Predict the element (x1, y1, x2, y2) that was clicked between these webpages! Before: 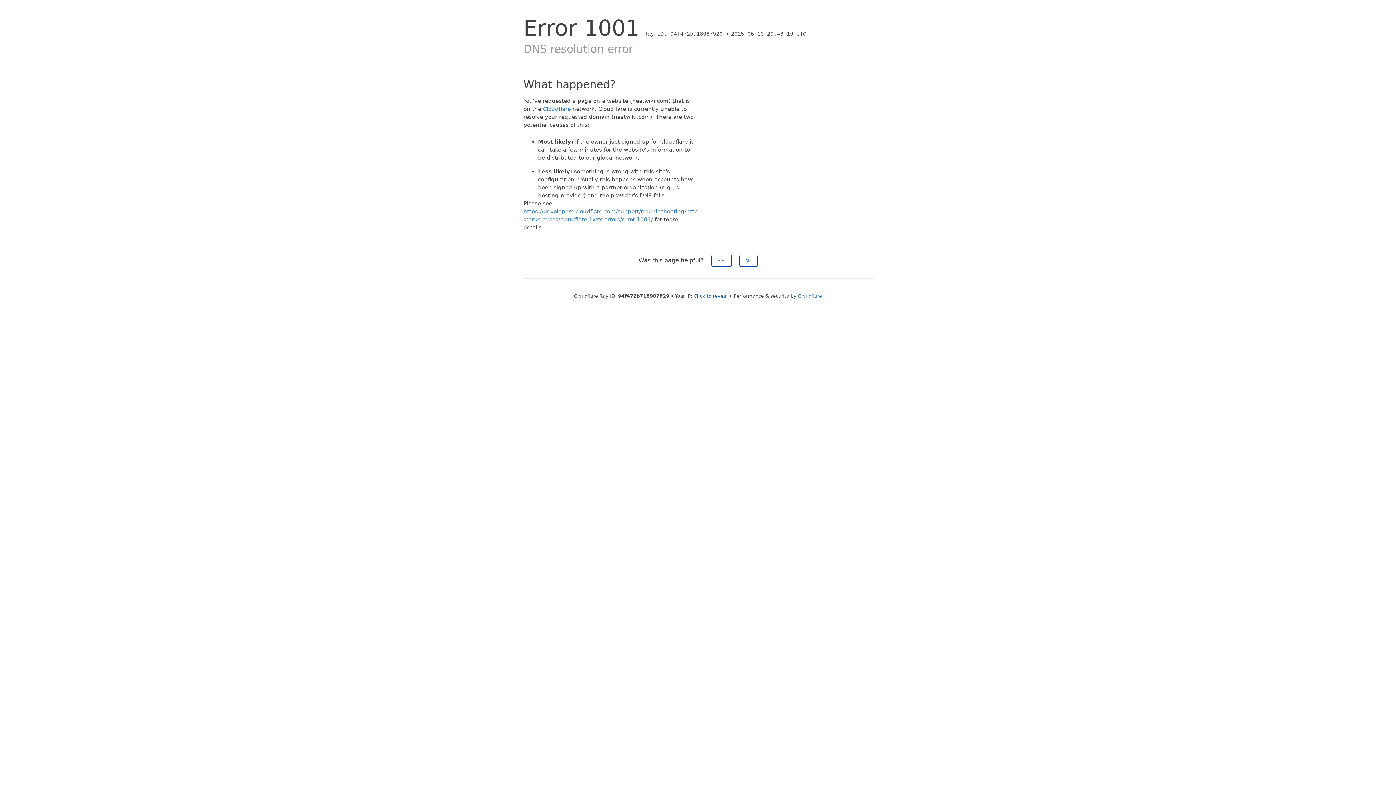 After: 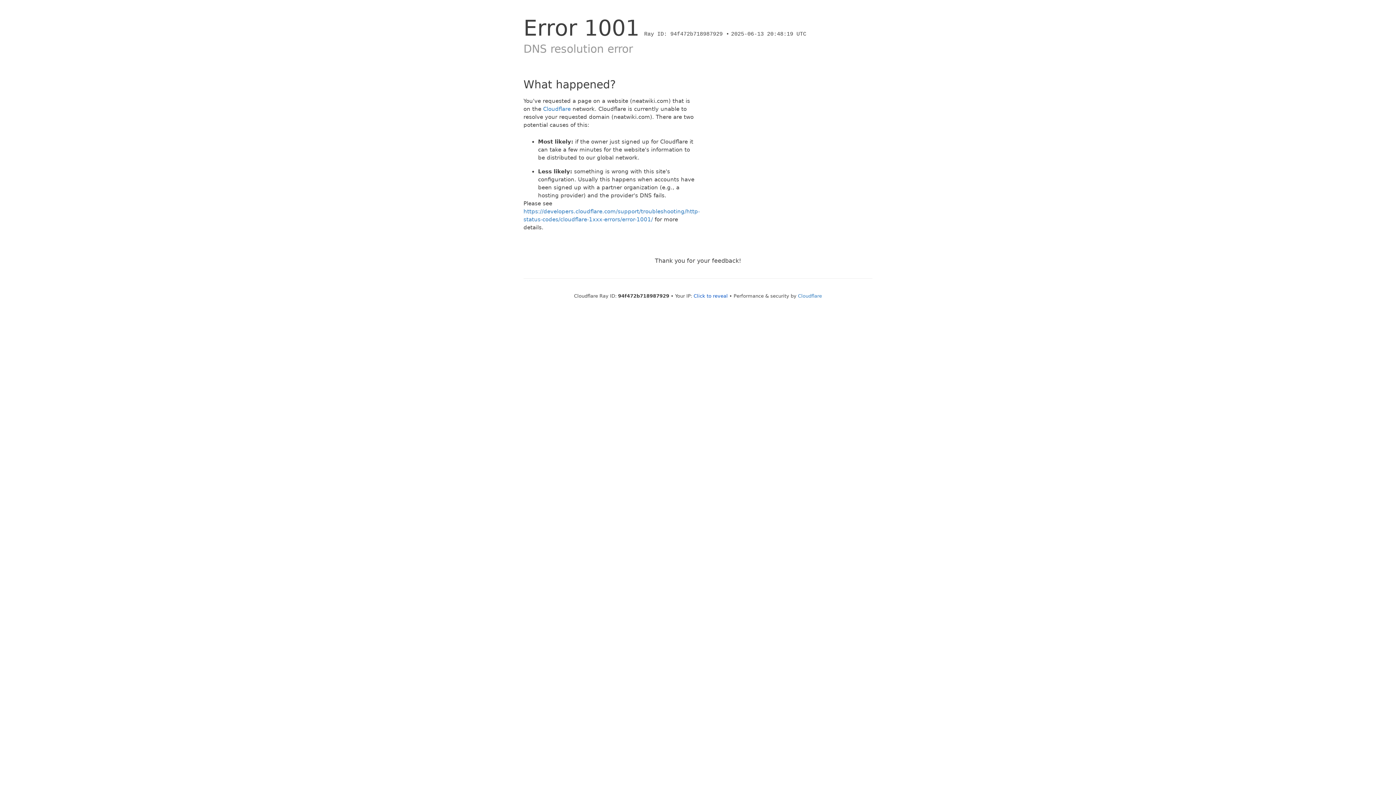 Action: bbox: (711, 254, 731, 266) label: Yes